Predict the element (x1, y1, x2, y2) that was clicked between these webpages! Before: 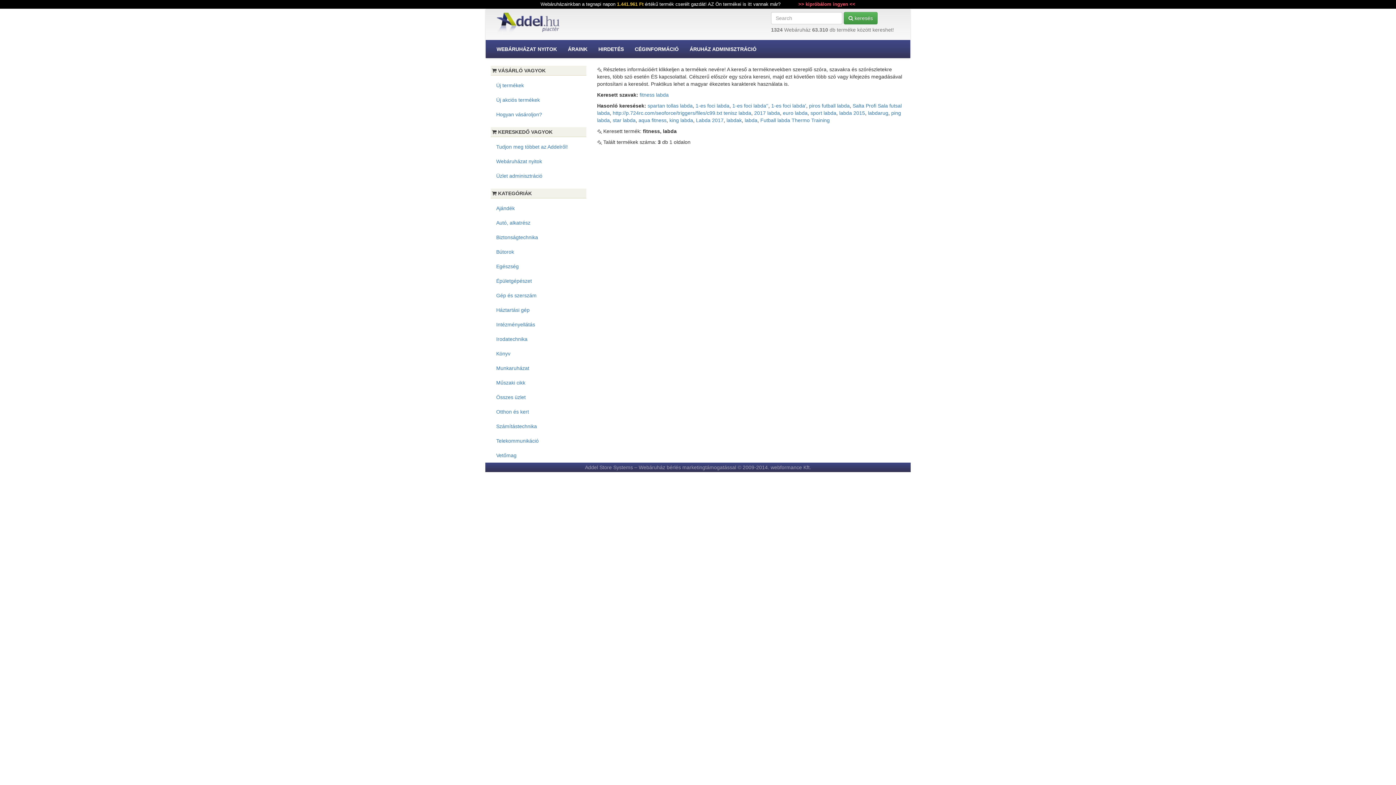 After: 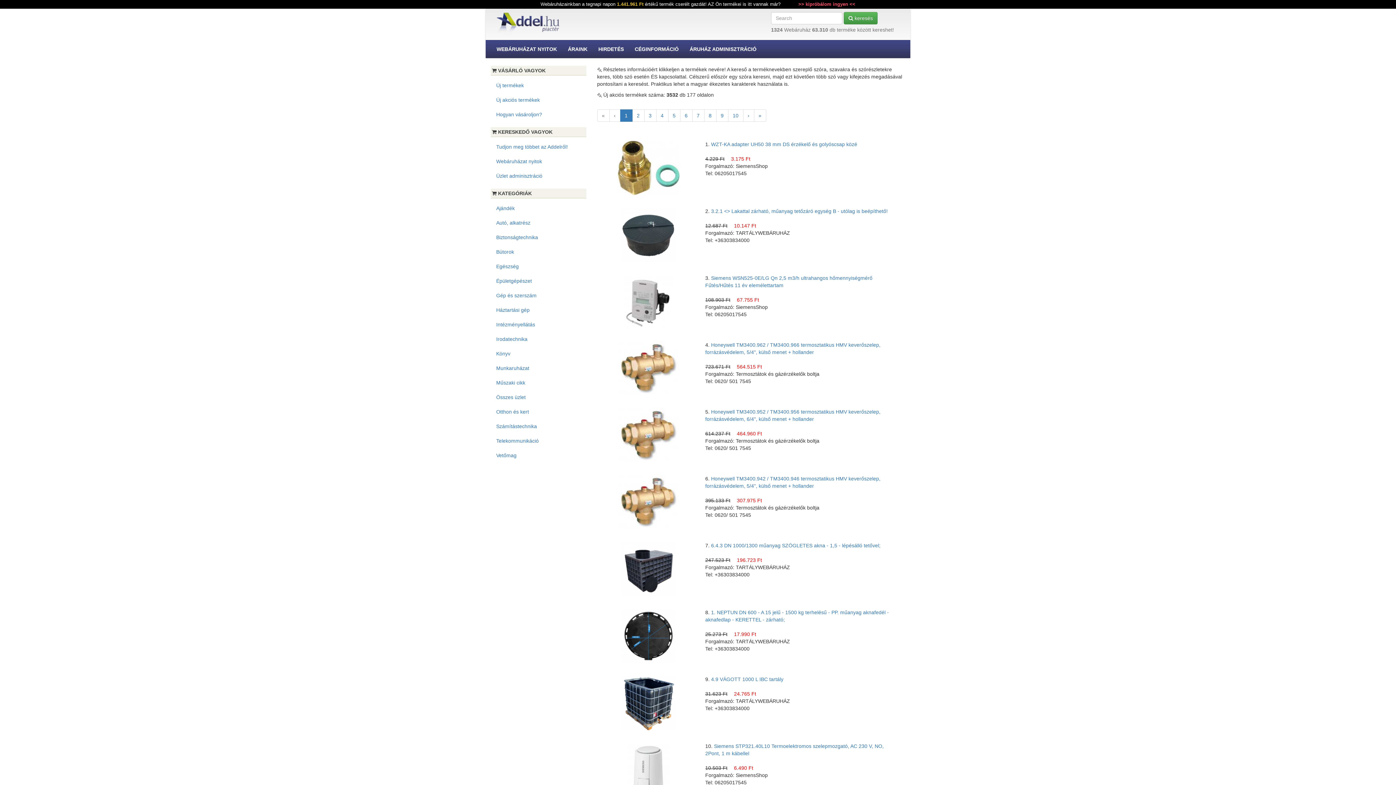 Action: bbox: (490, 92, 586, 107) label: Új akciós termékek